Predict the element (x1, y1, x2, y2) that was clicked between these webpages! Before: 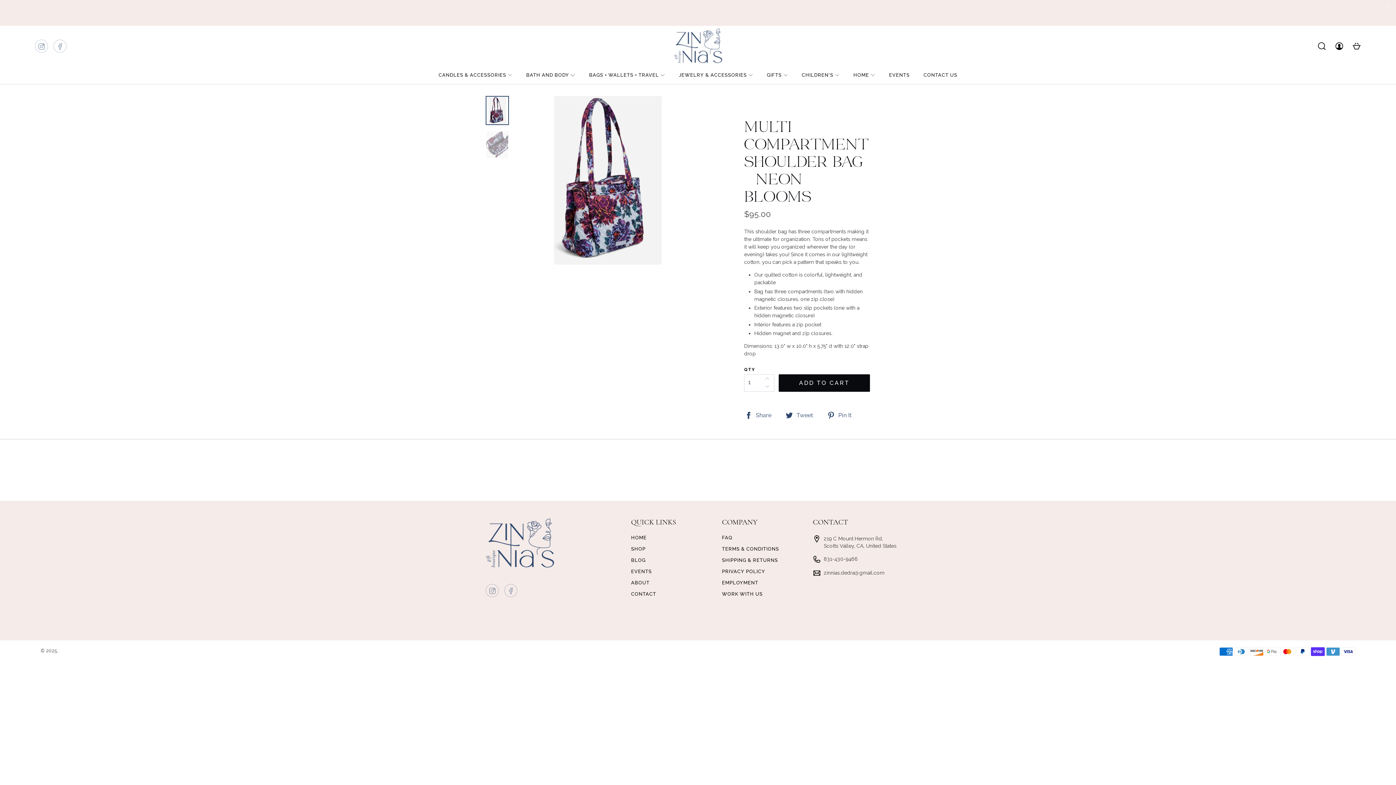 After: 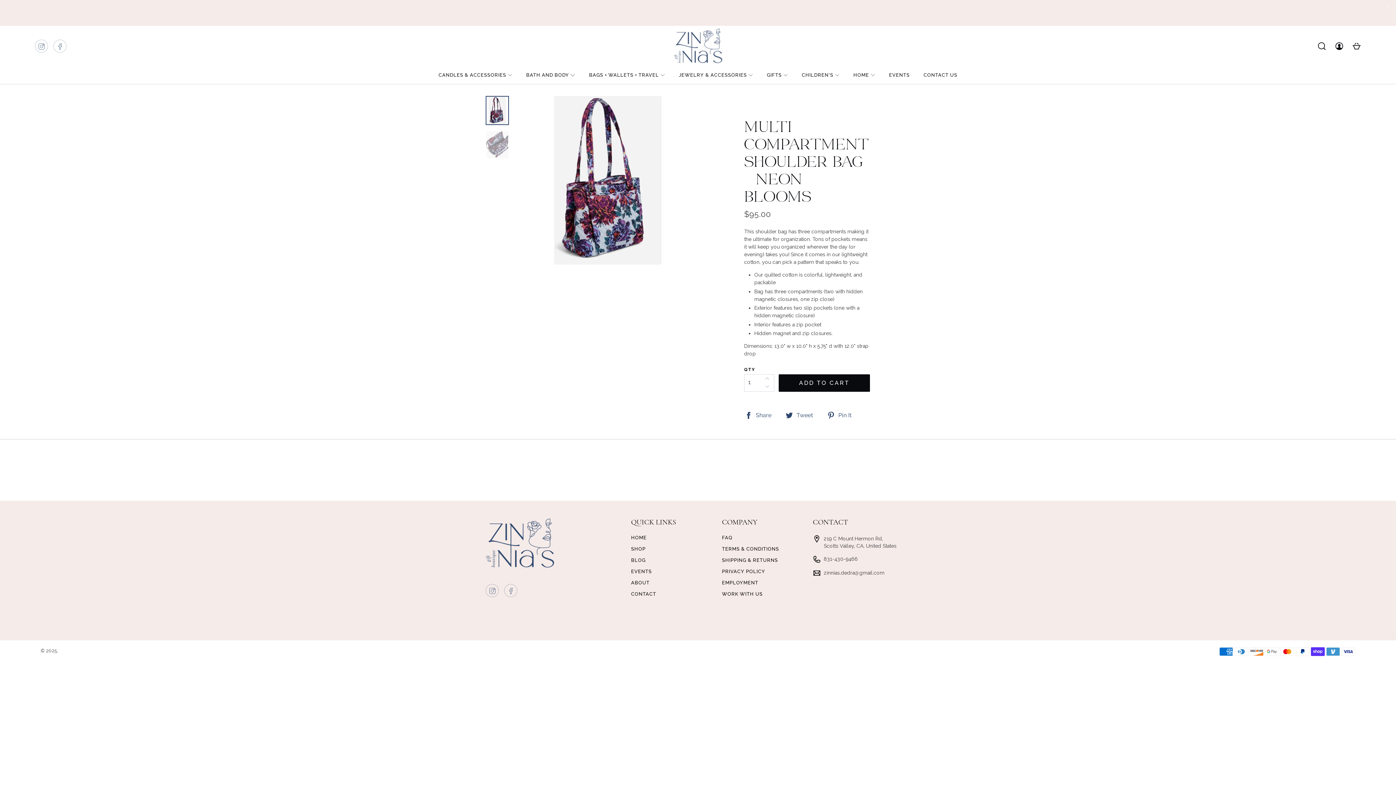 Action: bbox: (53, 45, 66, 50)